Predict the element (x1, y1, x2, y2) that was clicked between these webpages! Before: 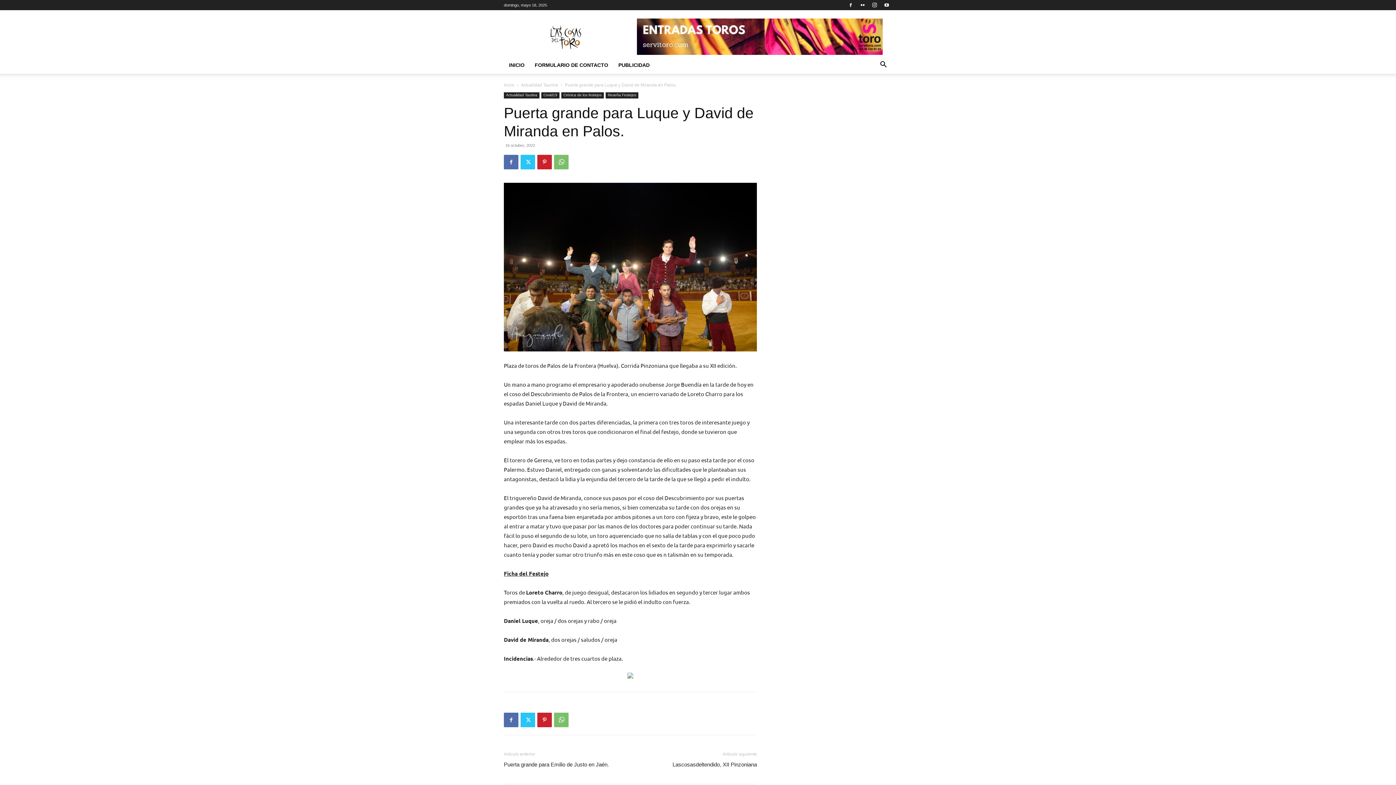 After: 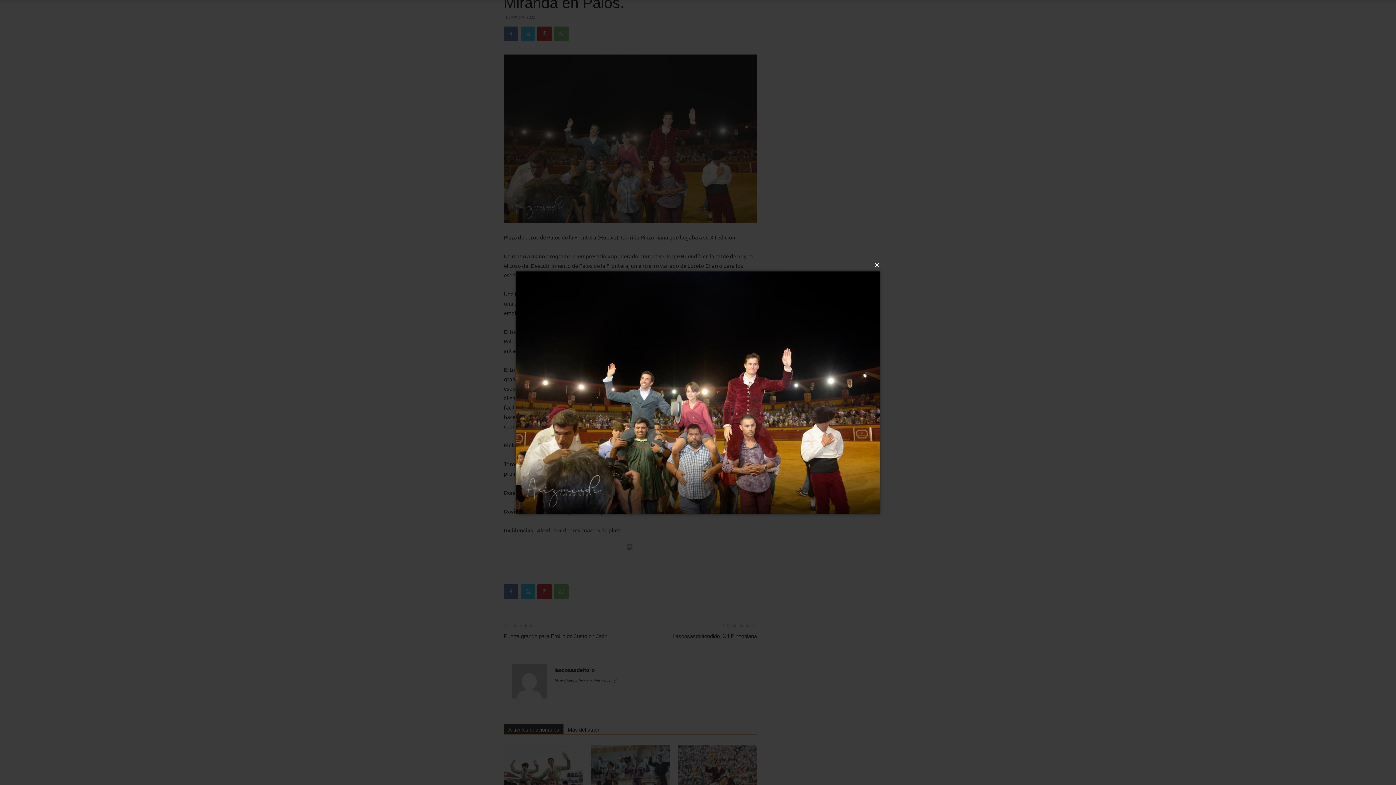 Action: bbox: (504, 182, 757, 351)